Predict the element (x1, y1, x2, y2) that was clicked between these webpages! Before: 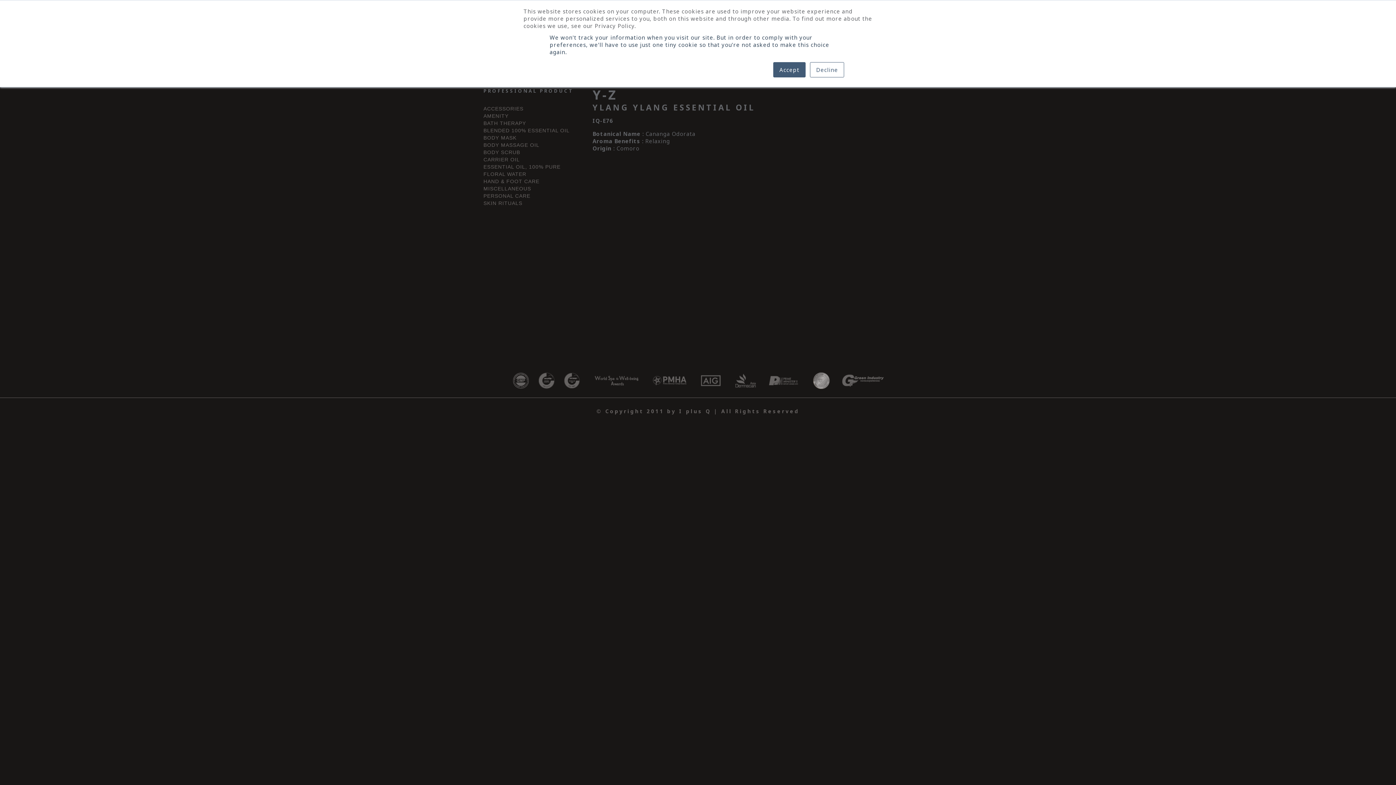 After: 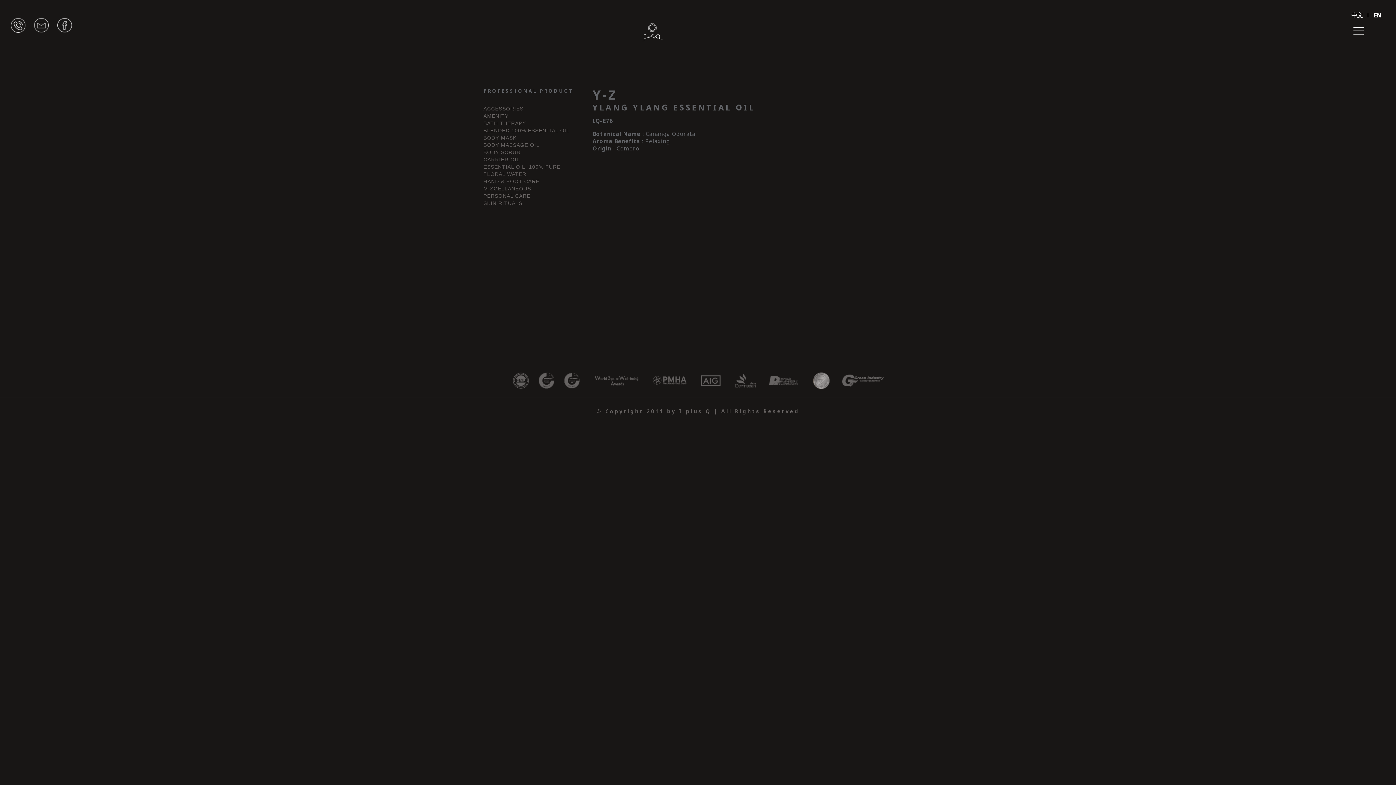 Action: label: Decline bbox: (810, 62, 844, 77)